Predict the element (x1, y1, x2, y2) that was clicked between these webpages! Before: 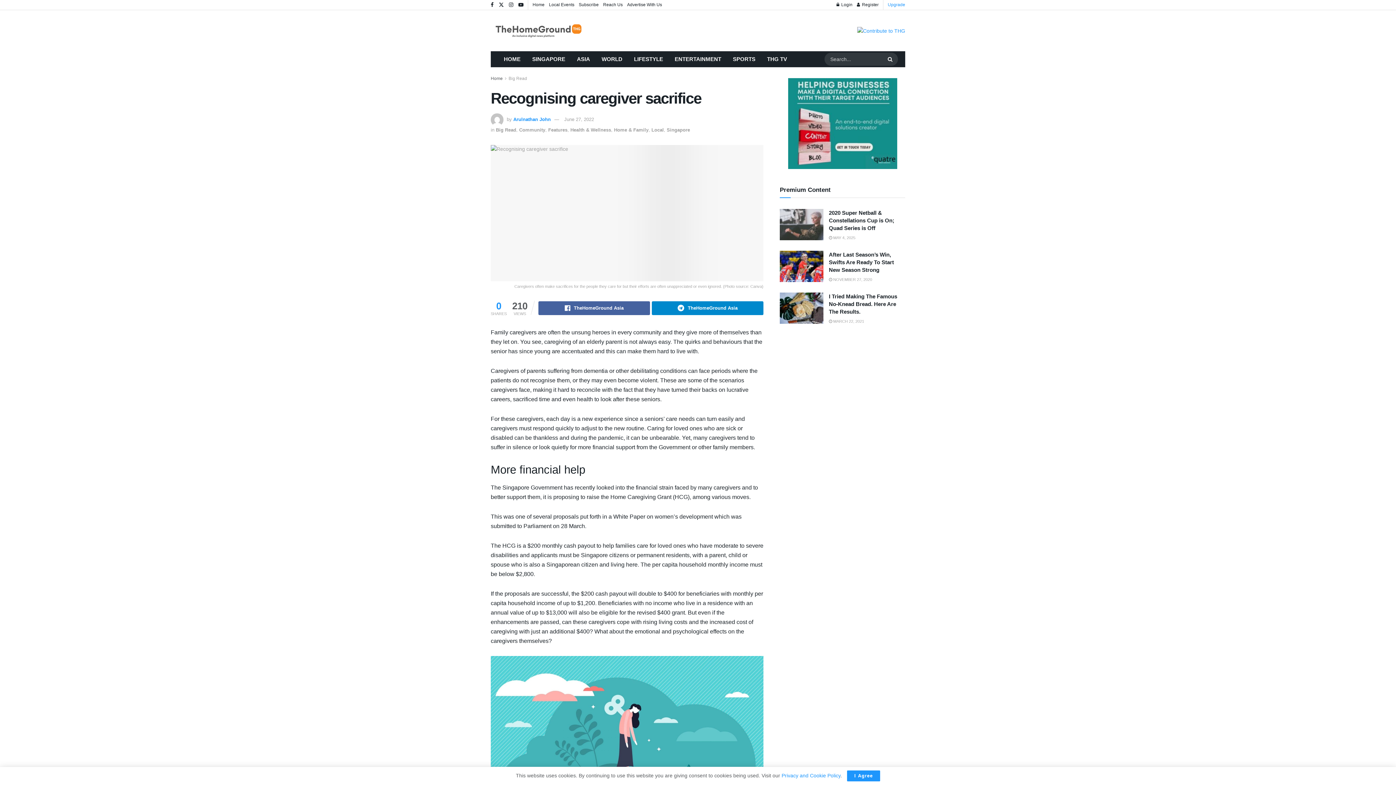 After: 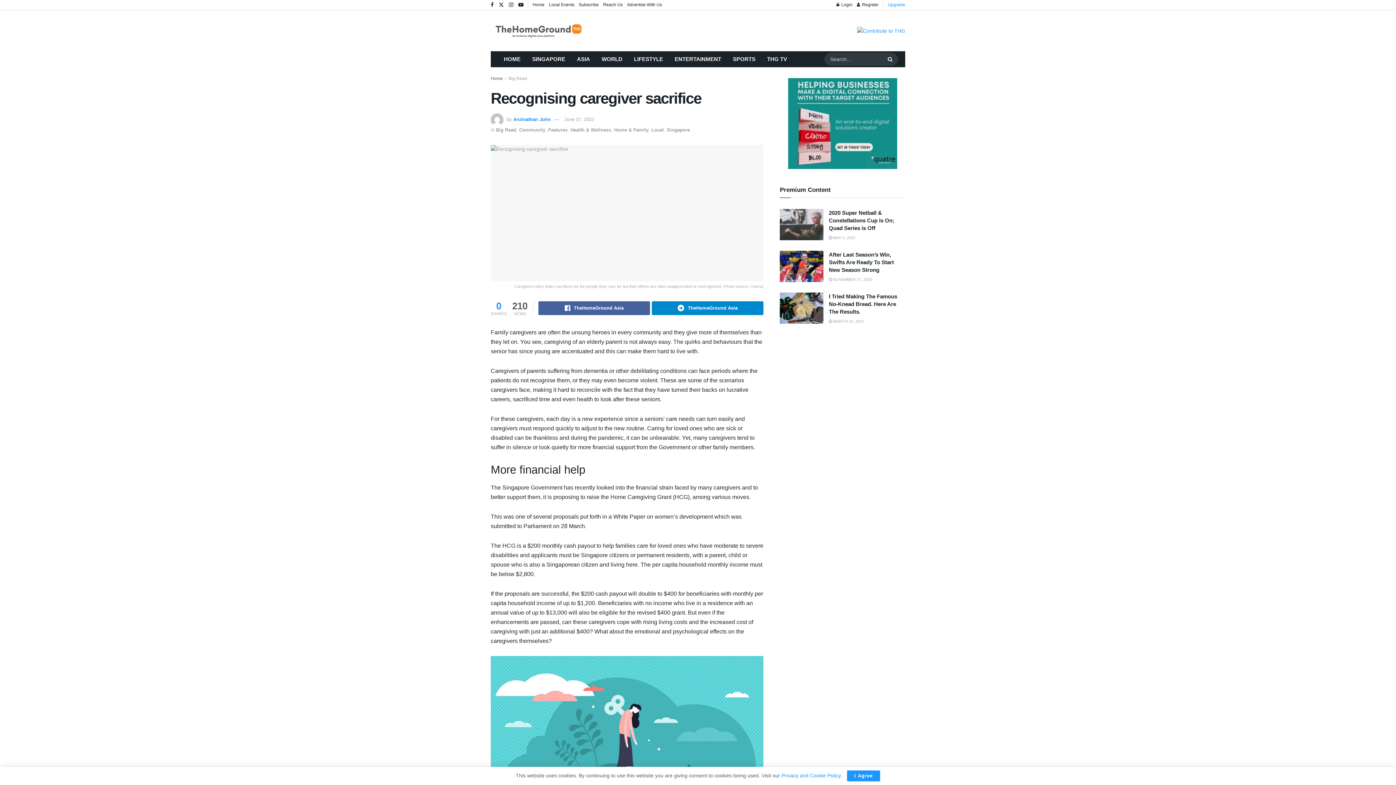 Action: bbox: (780, 78, 905, 169) label: Visit advertisement link